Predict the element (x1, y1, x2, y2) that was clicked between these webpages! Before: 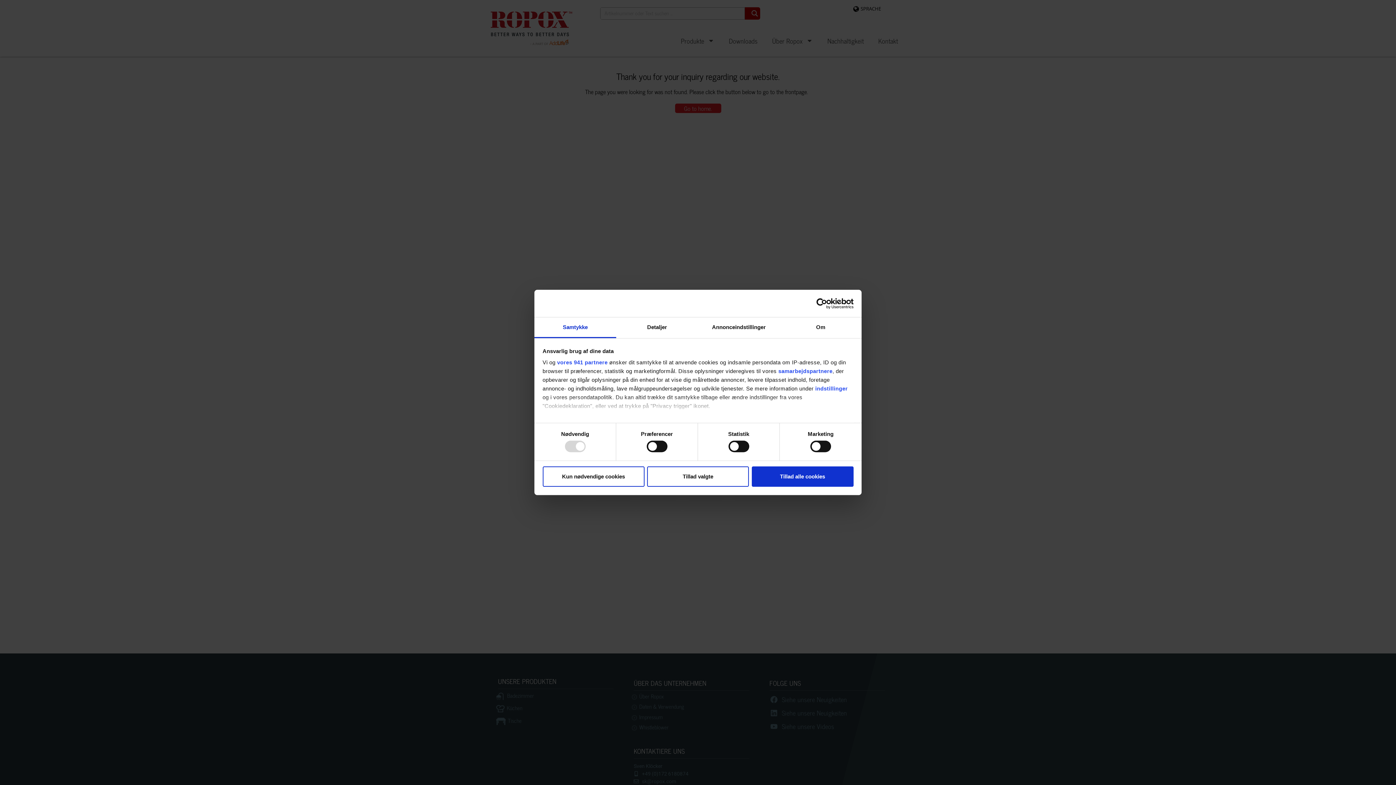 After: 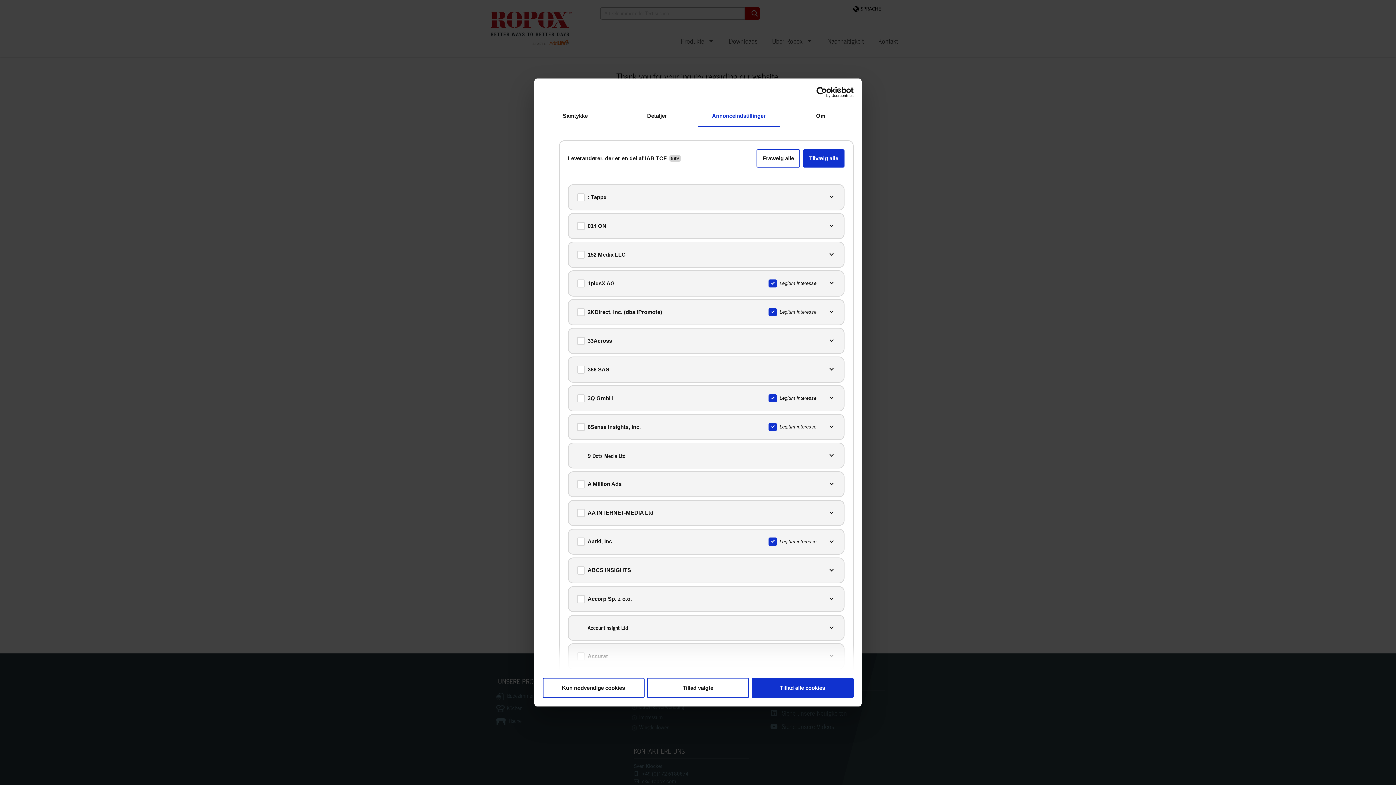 Action: label: vores 941 partnere bbox: (557, 359, 607, 365)